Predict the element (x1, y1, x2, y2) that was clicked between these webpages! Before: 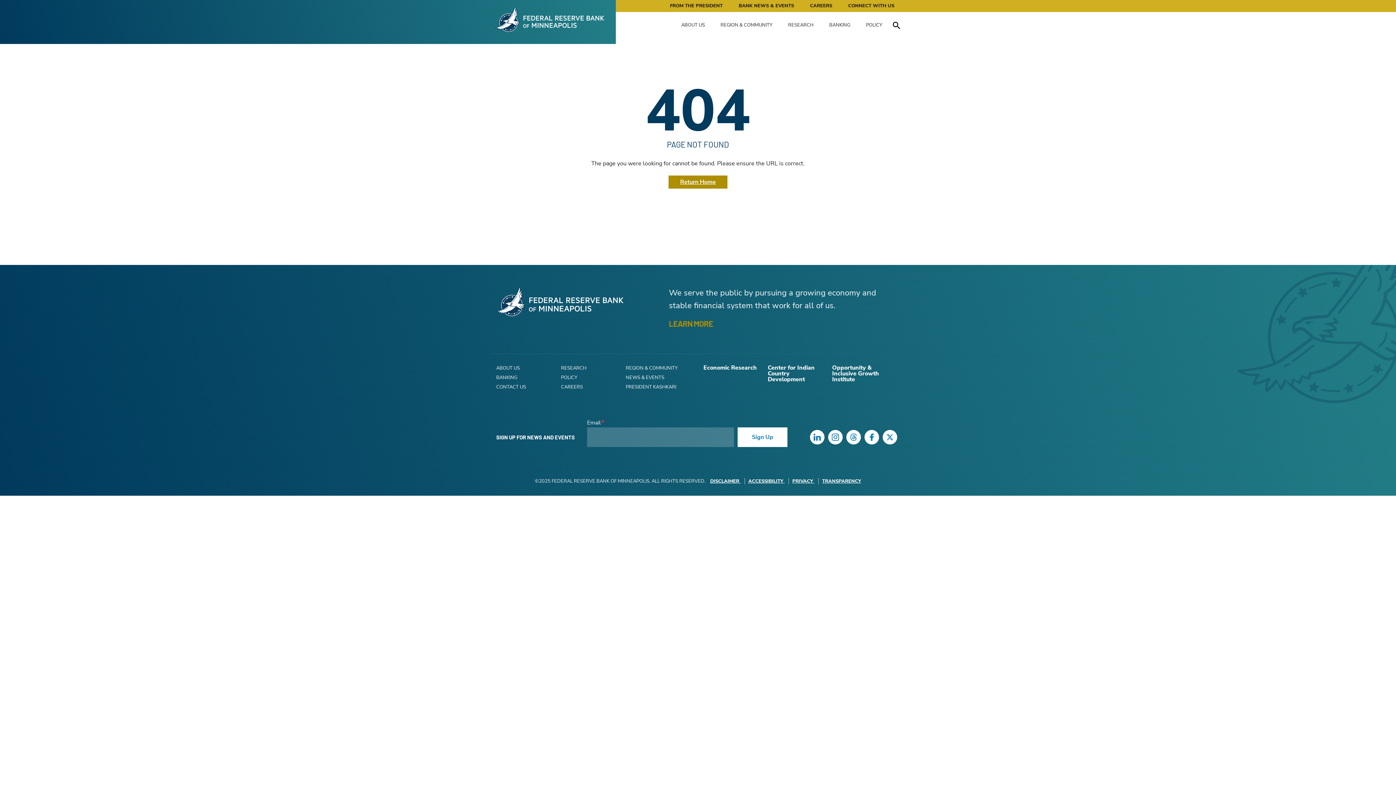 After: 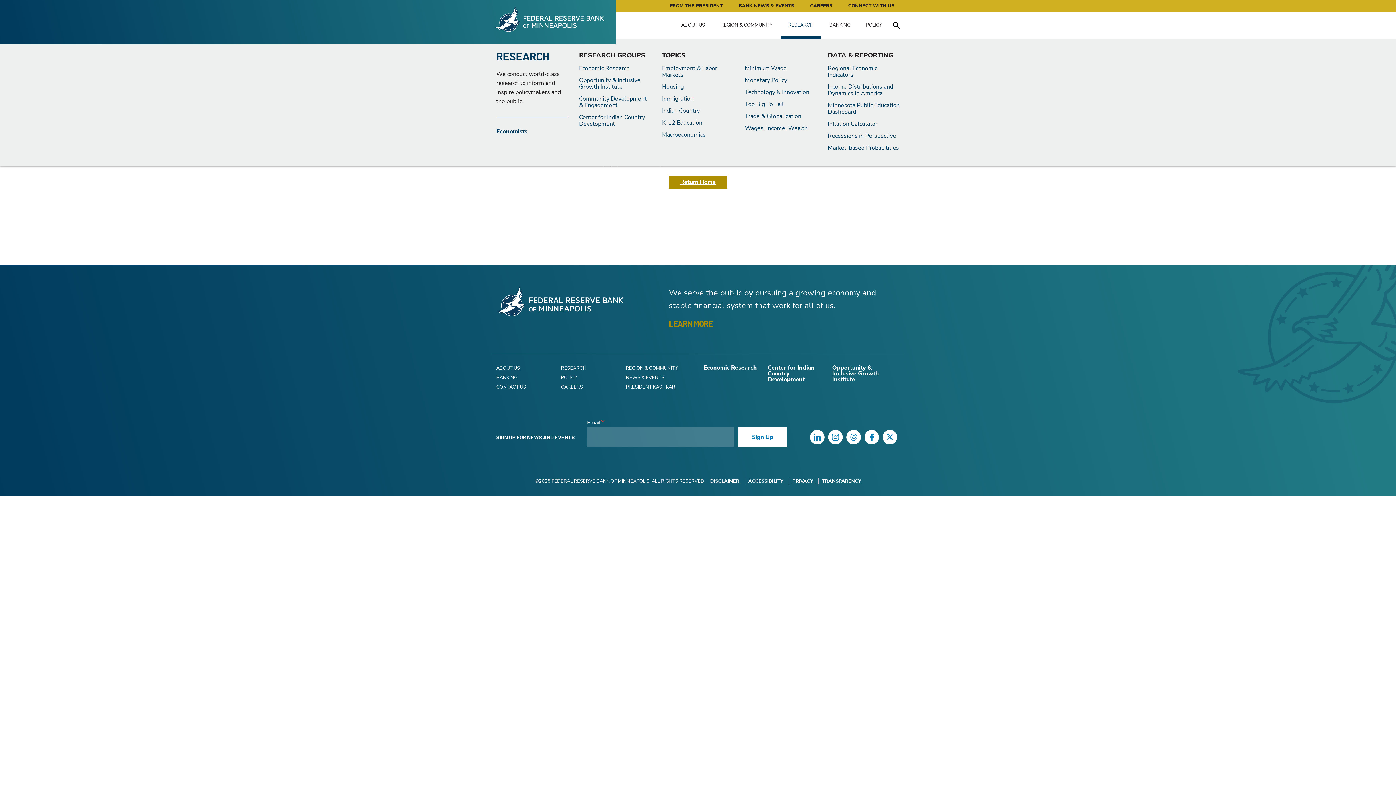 Action: label: RESEARCH bbox: (781, 12, 821, 38)